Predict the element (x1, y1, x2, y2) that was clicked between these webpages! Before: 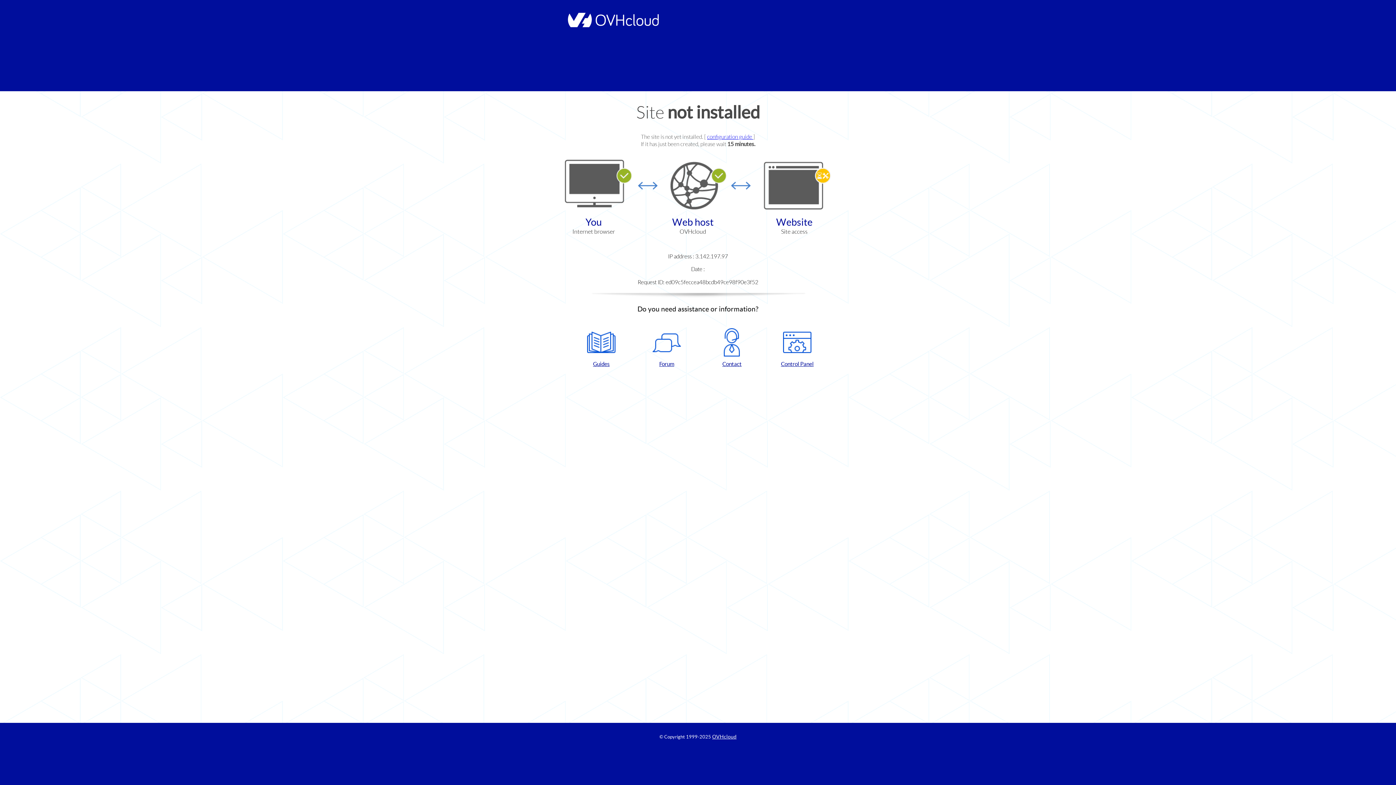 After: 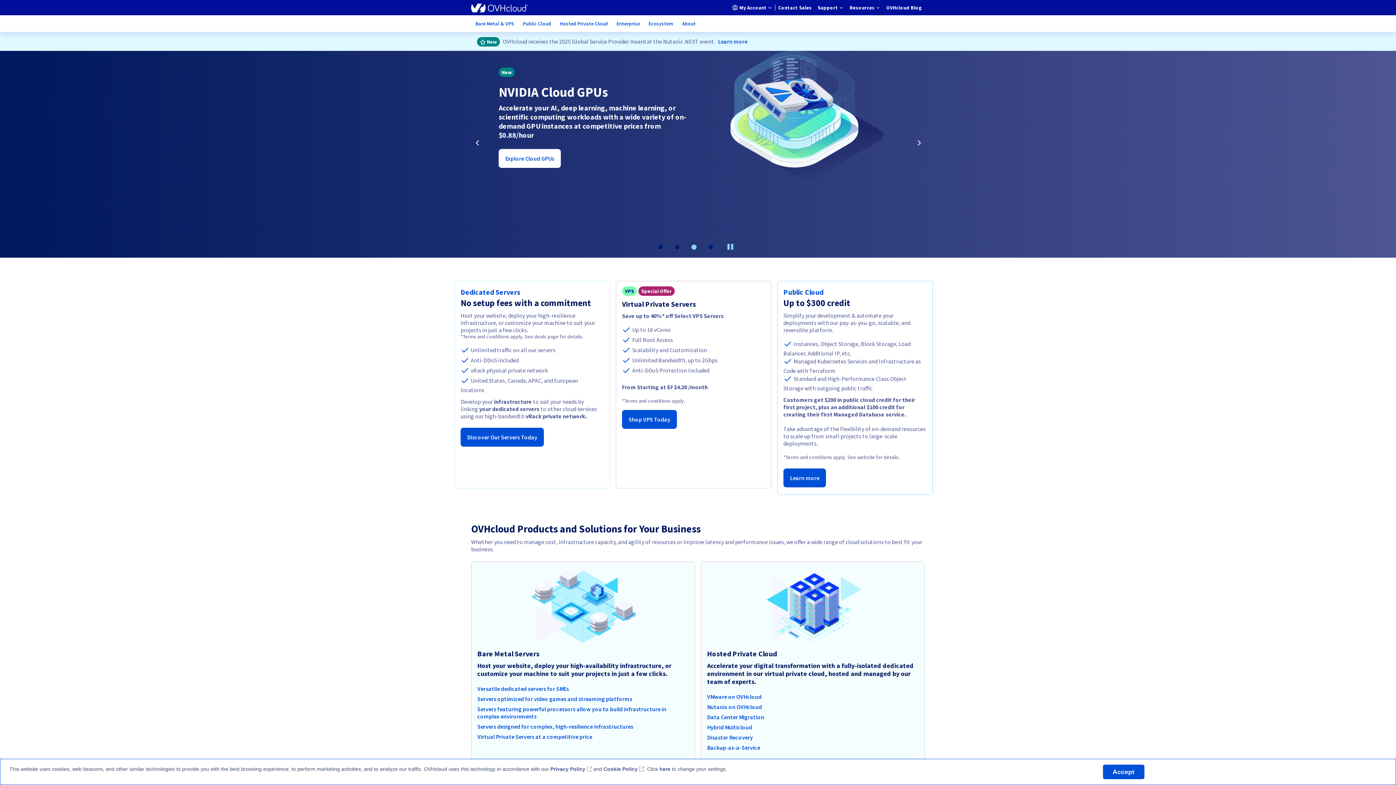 Action: label: OVHcloud bbox: (712, 734, 736, 740)